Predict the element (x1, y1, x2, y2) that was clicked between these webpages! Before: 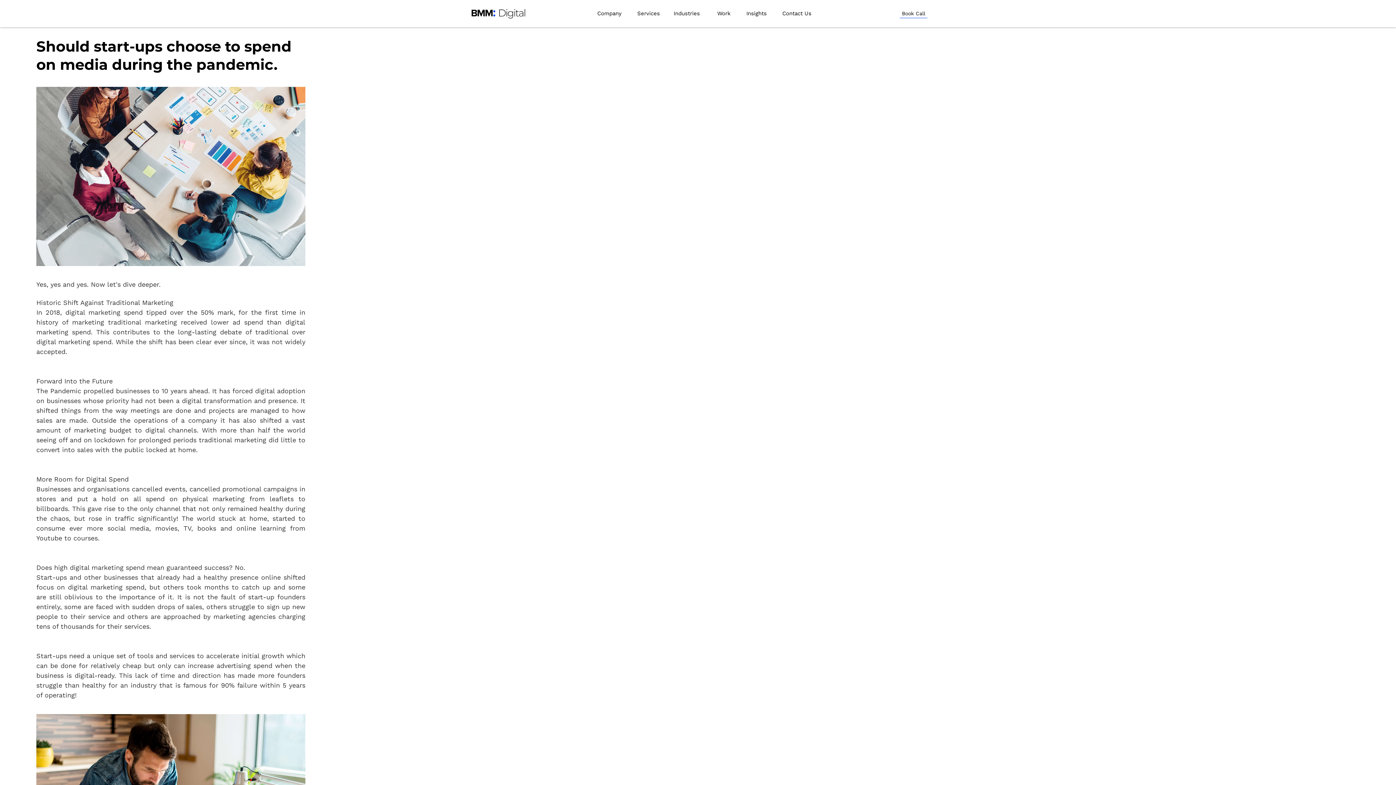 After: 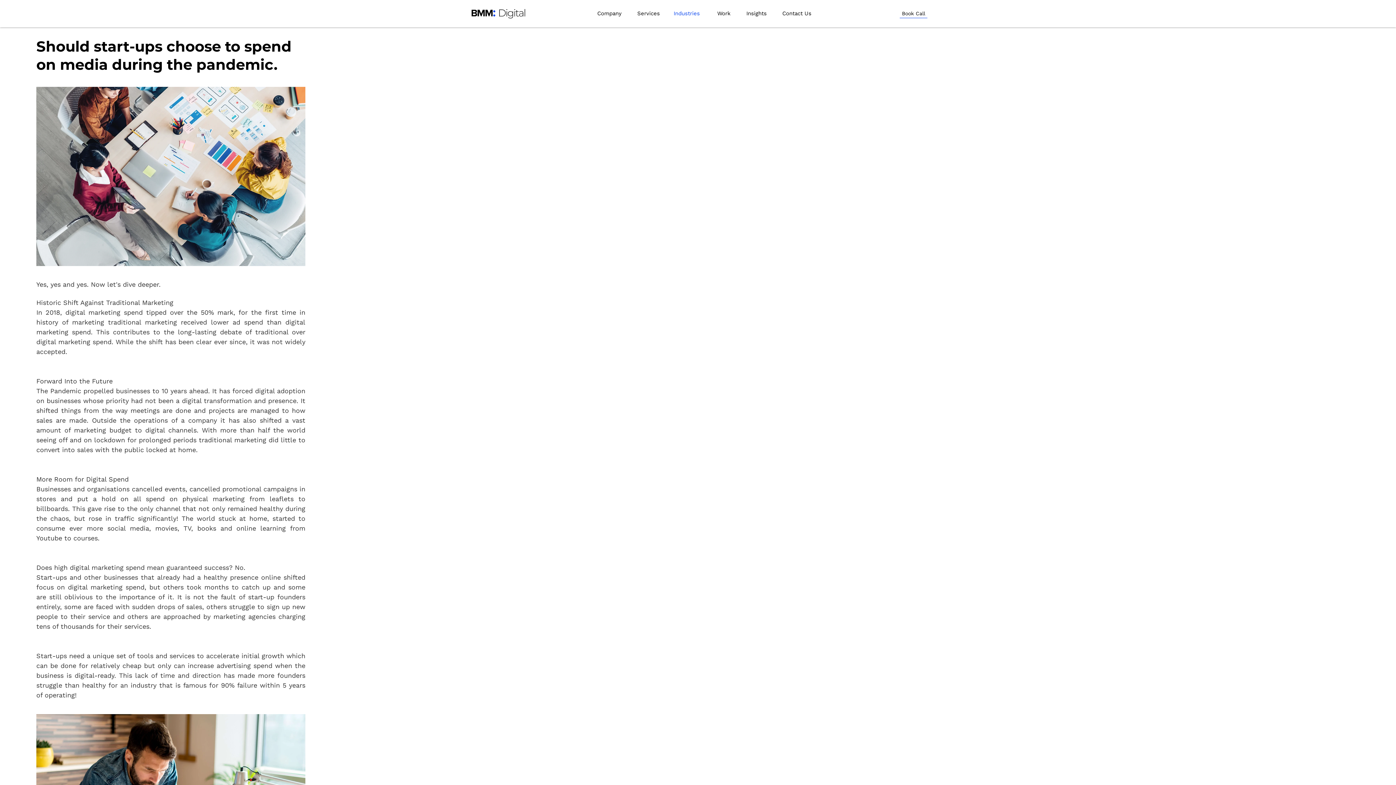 Action: label: Industries bbox: (668, 4, 705, 22)